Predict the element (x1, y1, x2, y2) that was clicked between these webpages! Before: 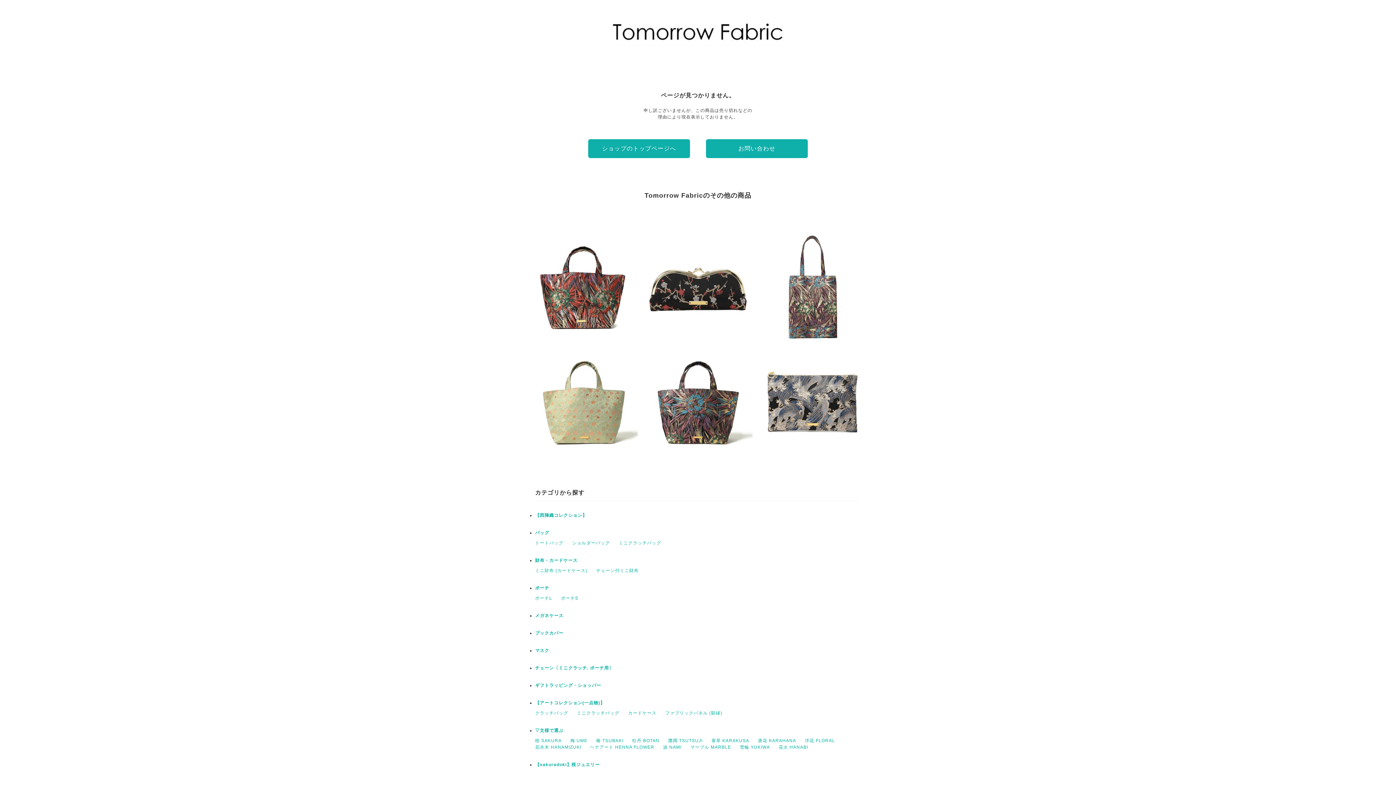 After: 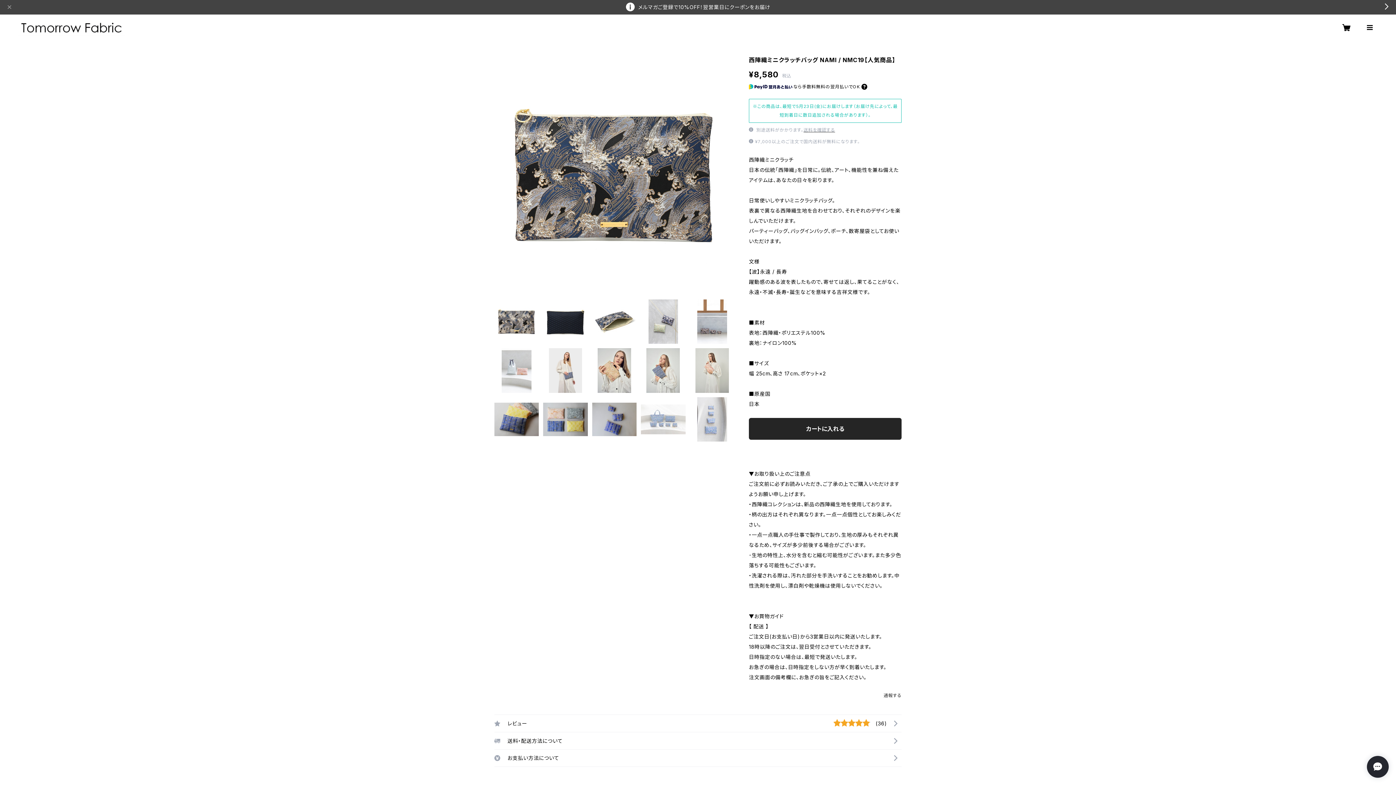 Action: label: 西陣織ミニクラッチバッグ NAMI / NMC19【人気商品】
¥8,580 bbox: (758, 347, 867, 456)